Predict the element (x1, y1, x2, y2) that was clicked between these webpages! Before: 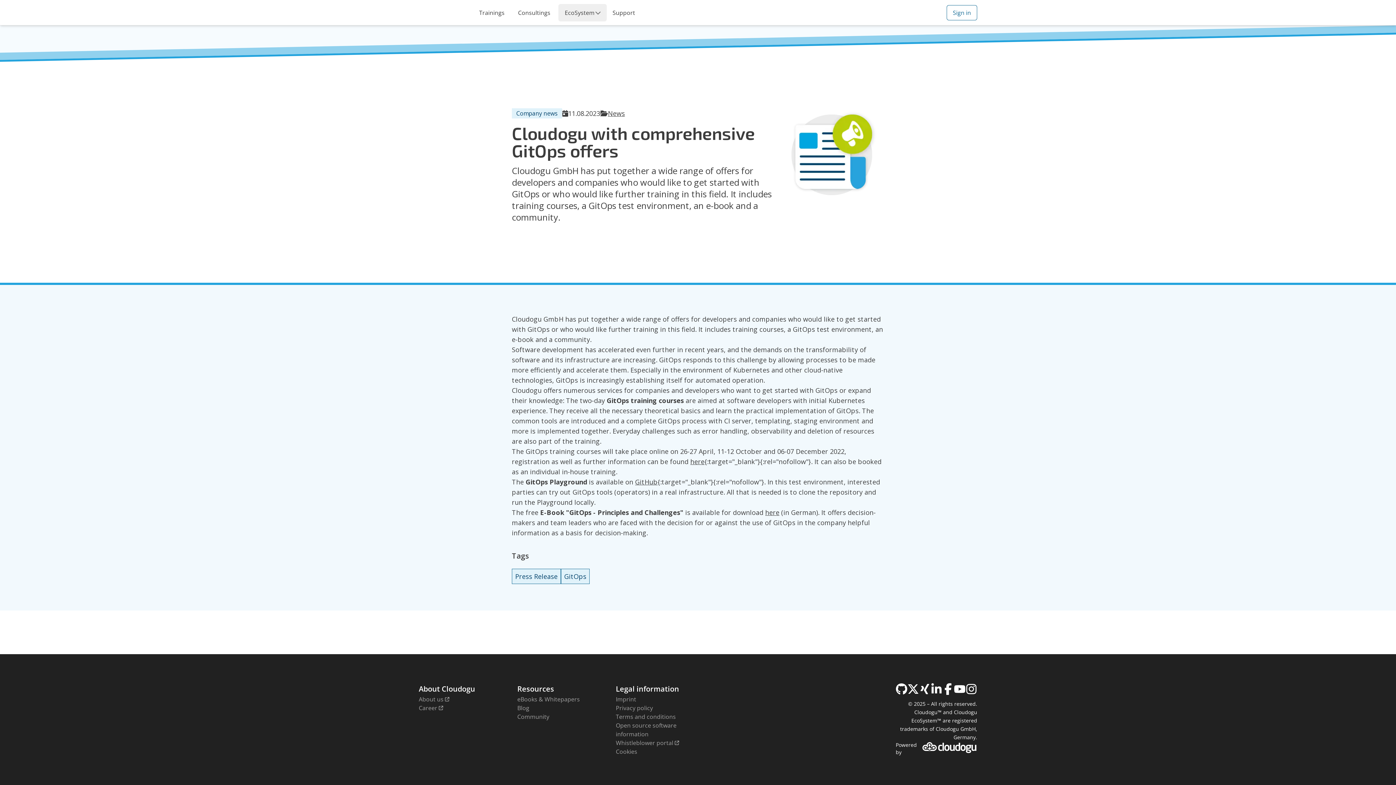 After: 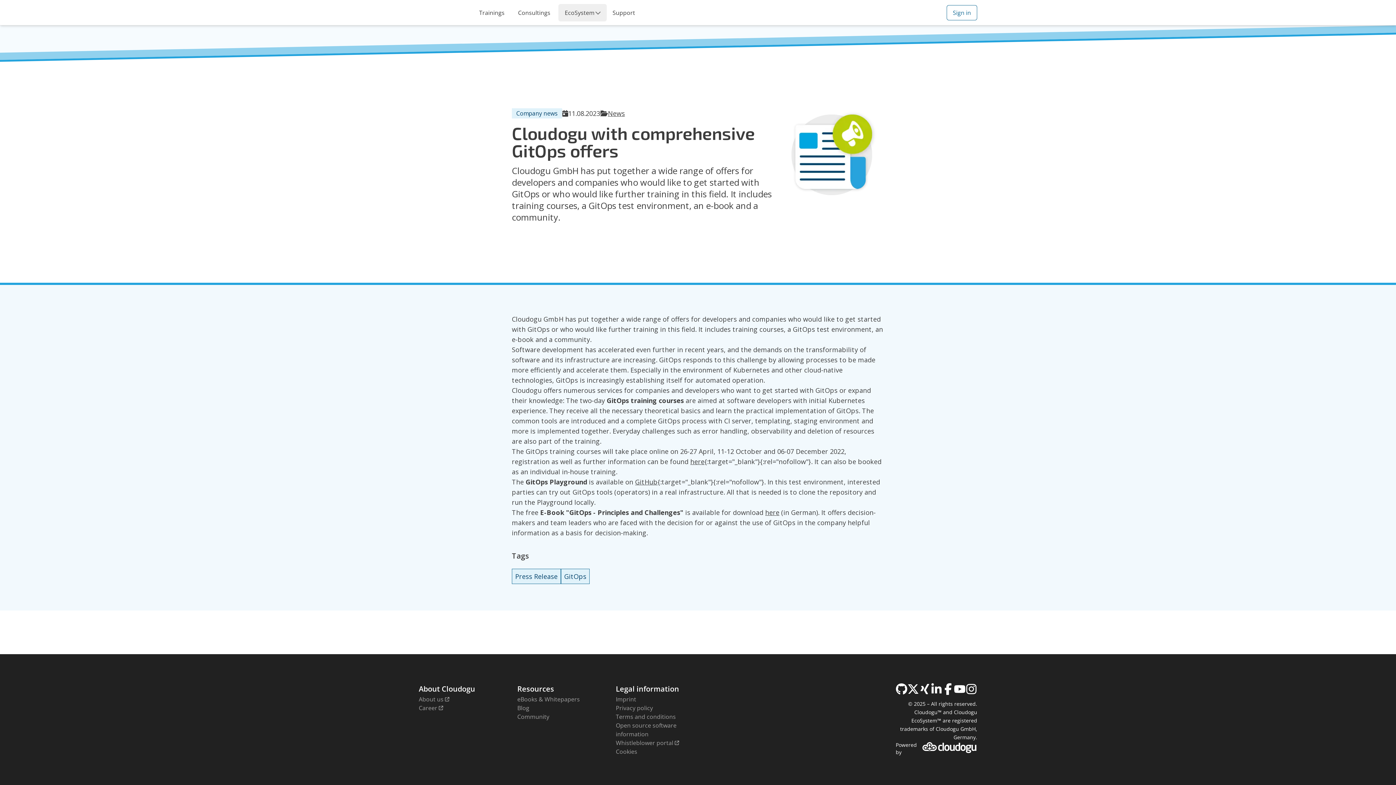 Action: label: GitHub bbox: (635, 477, 657, 486)